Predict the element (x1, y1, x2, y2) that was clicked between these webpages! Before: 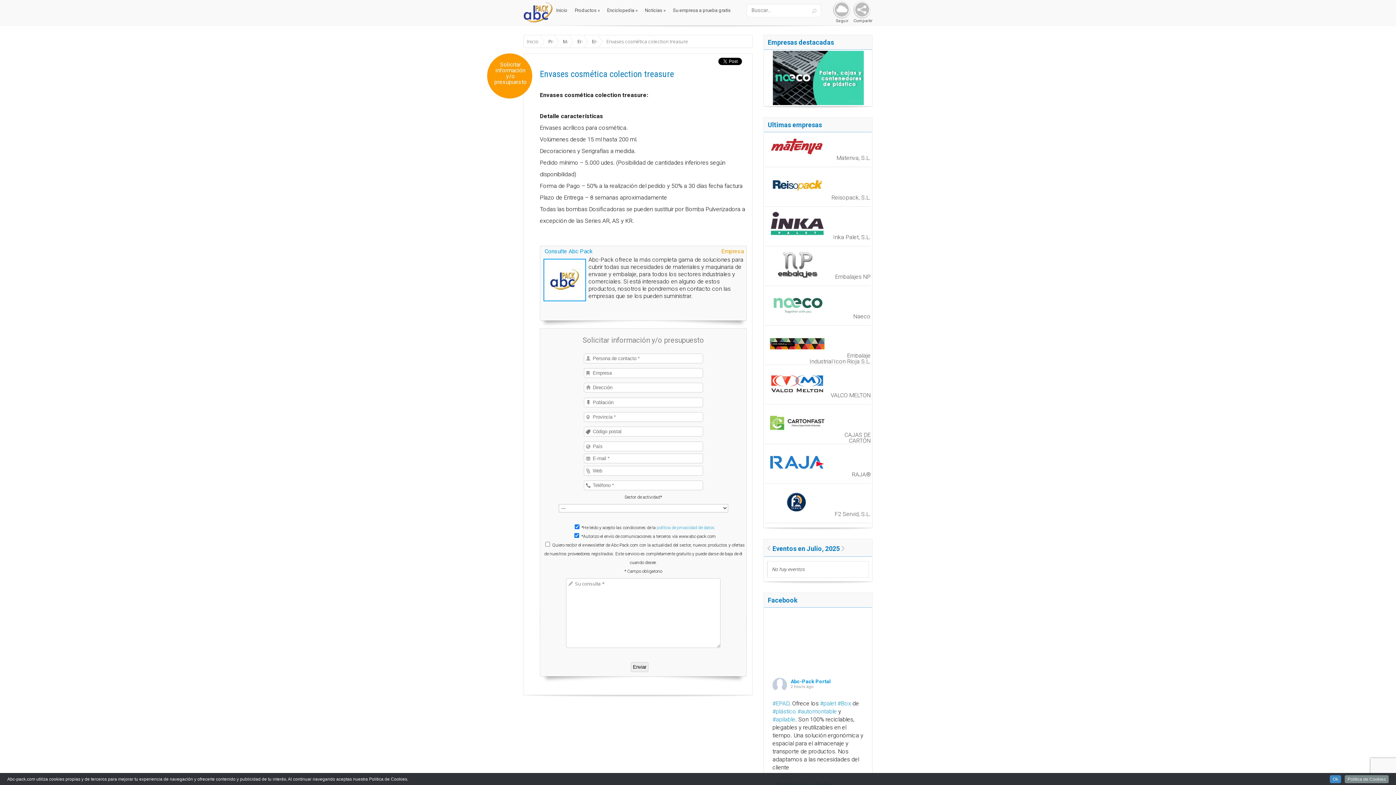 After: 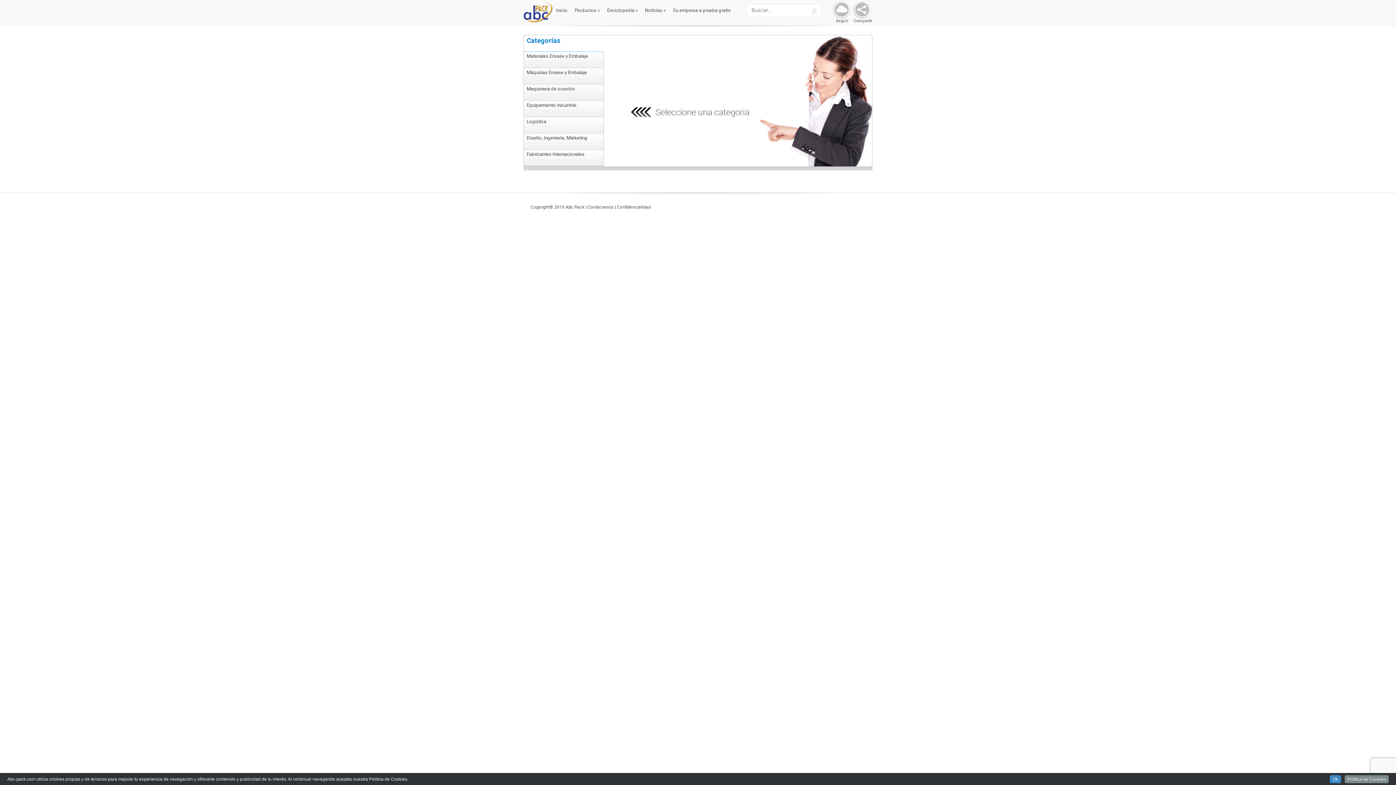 Action: bbox: (545, 35, 560, 47) label: Productos 